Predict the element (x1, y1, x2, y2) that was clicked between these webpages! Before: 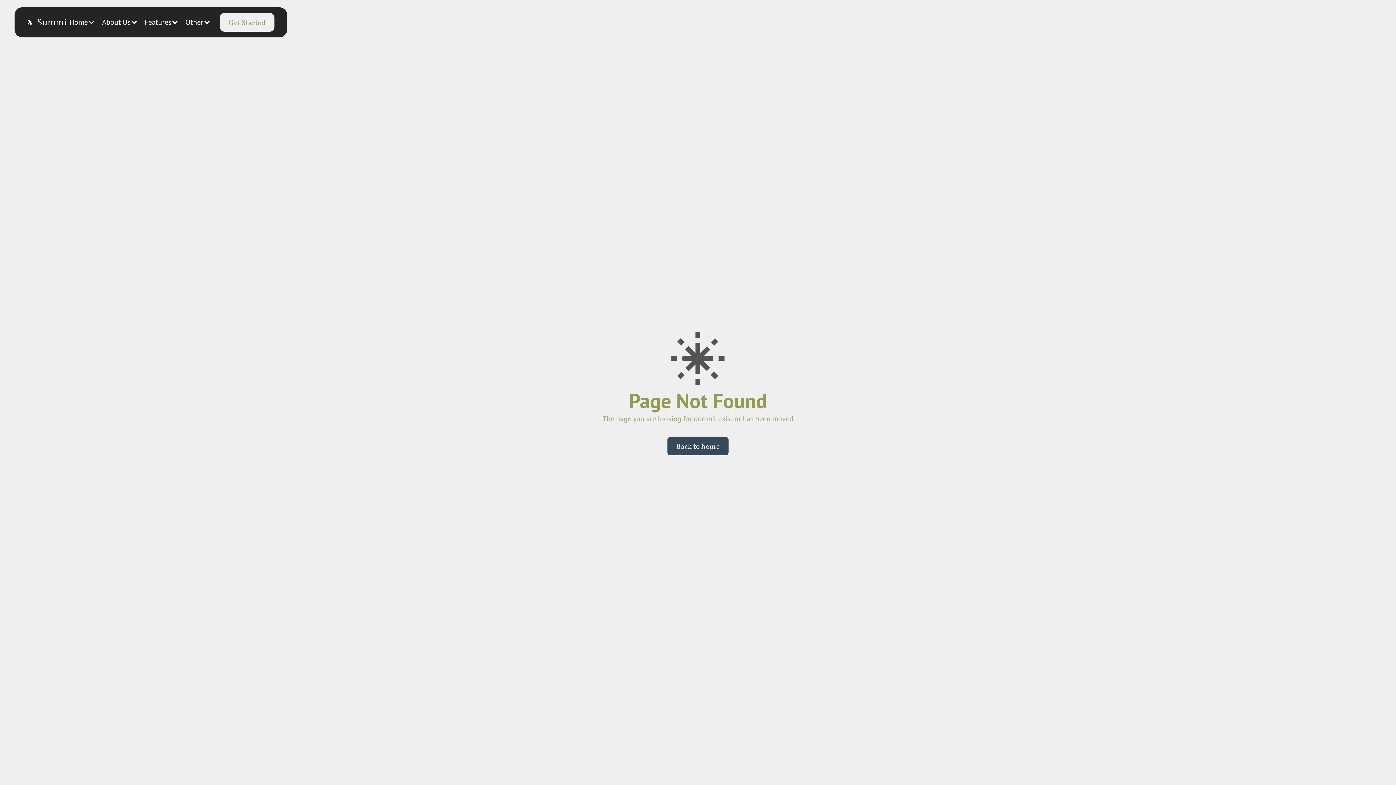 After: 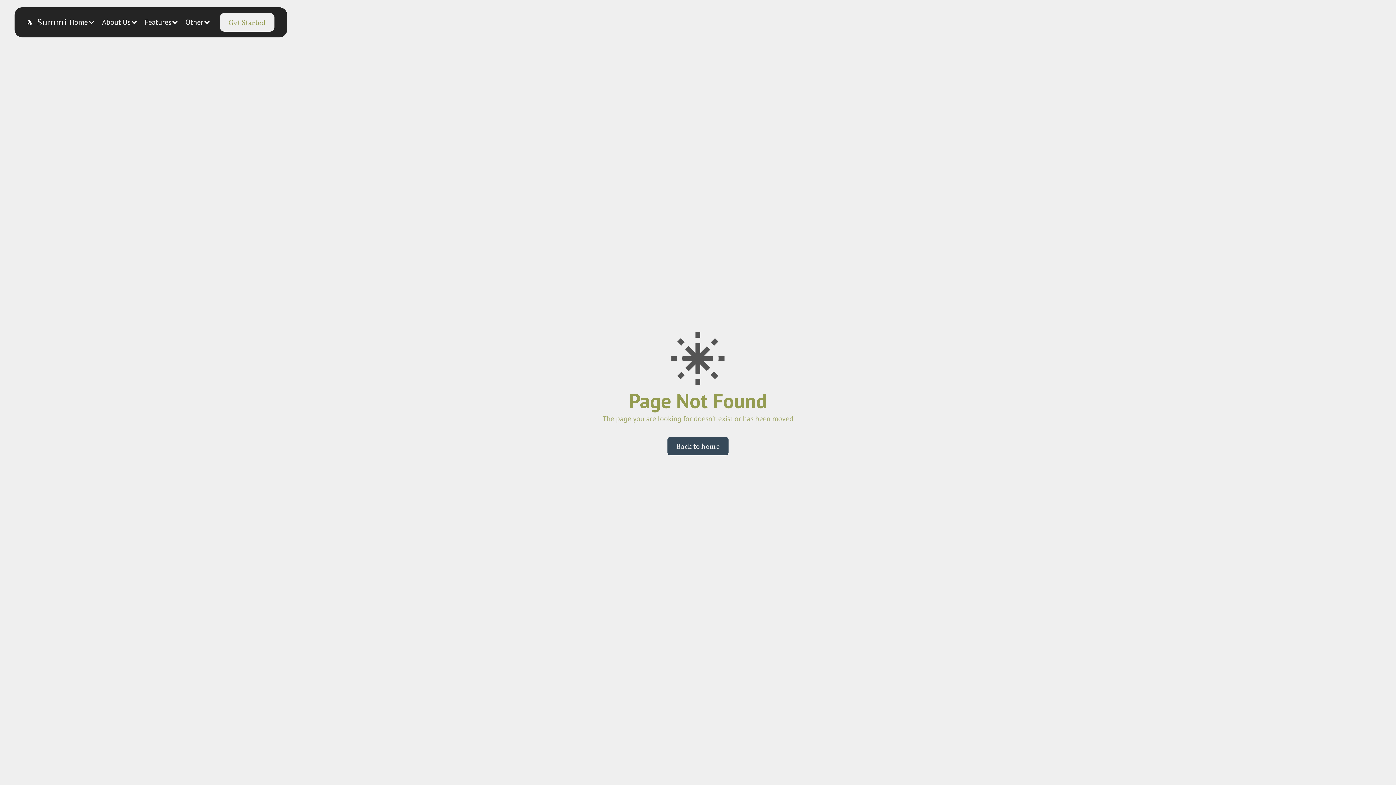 Action: label: Home bbox: (66, 14, 98, 30)